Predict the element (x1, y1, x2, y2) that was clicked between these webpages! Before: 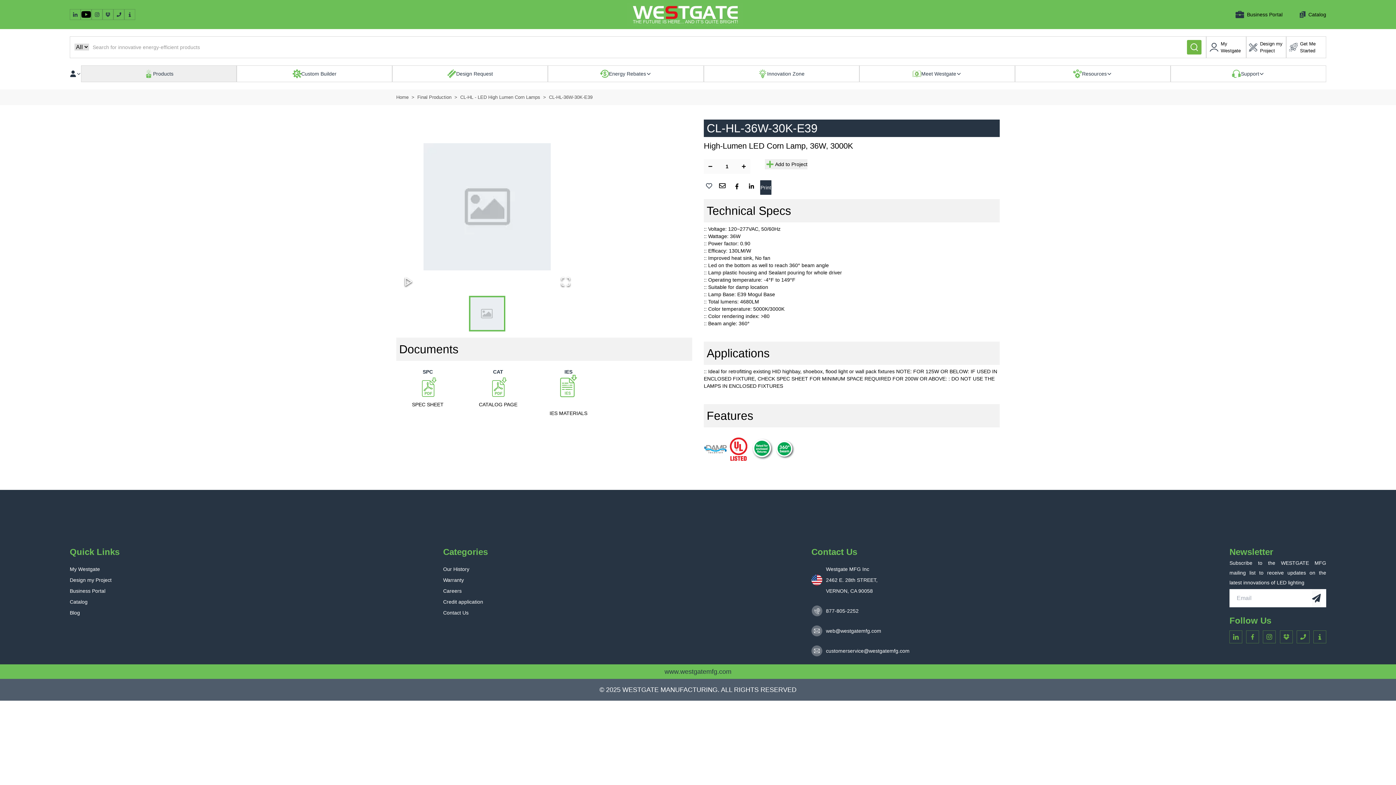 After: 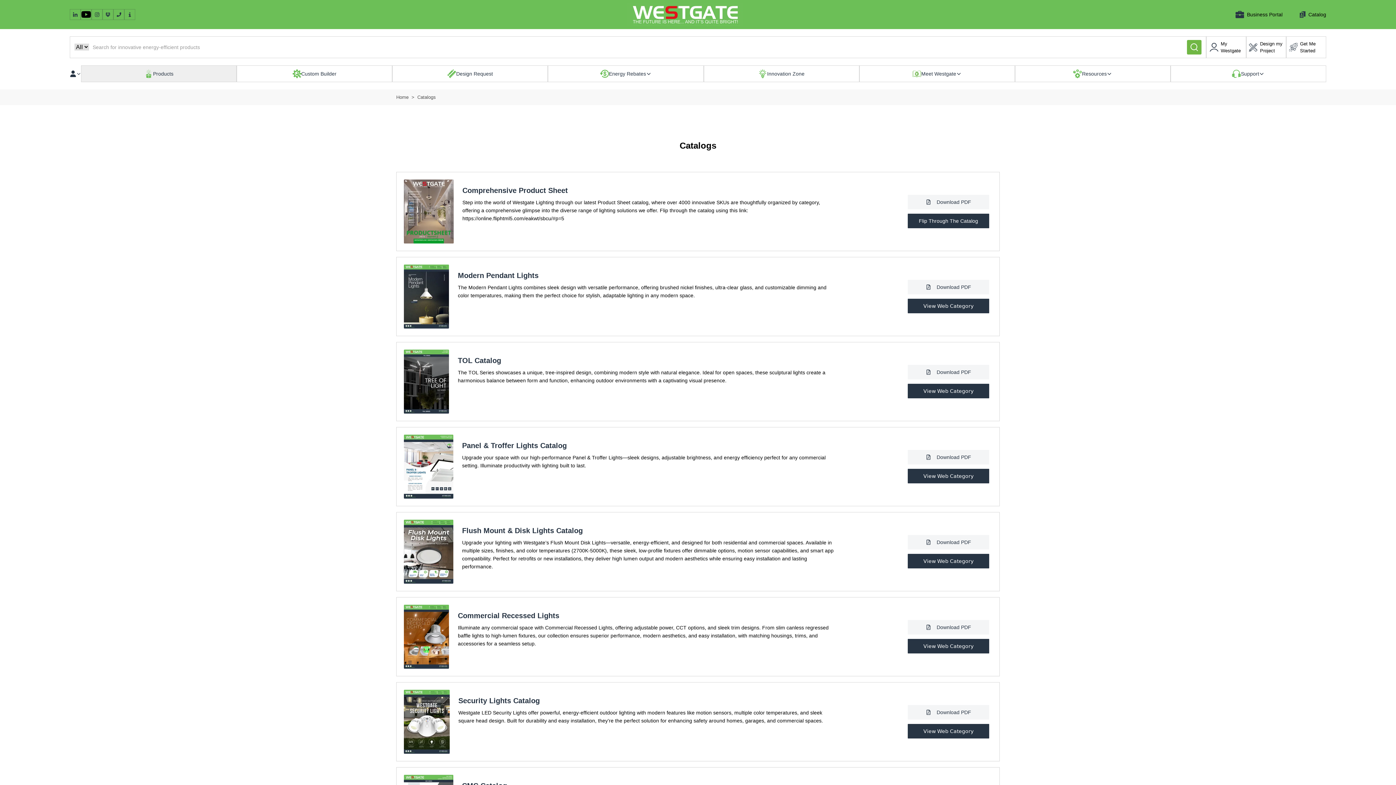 Action: bbox: (69, 596, 87, 607) label: Catalog